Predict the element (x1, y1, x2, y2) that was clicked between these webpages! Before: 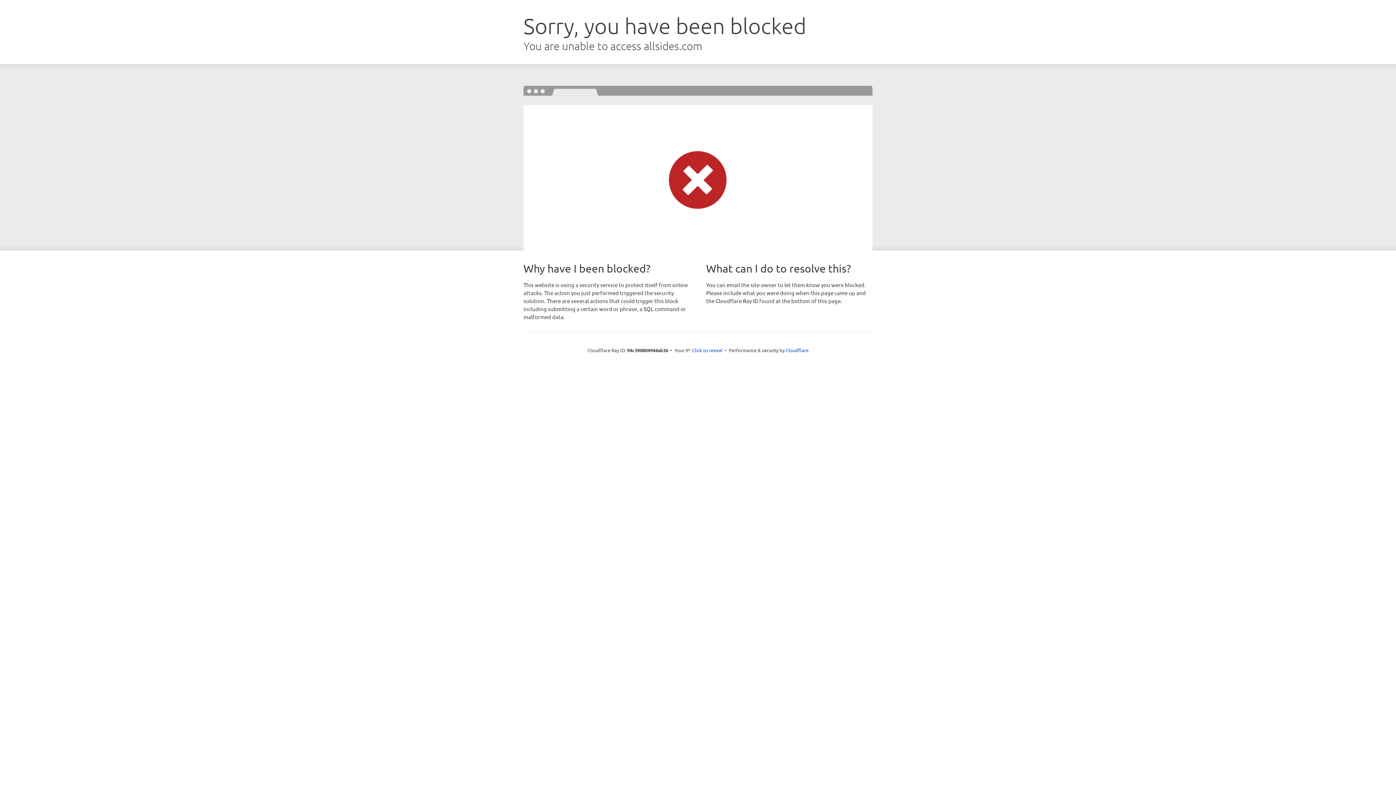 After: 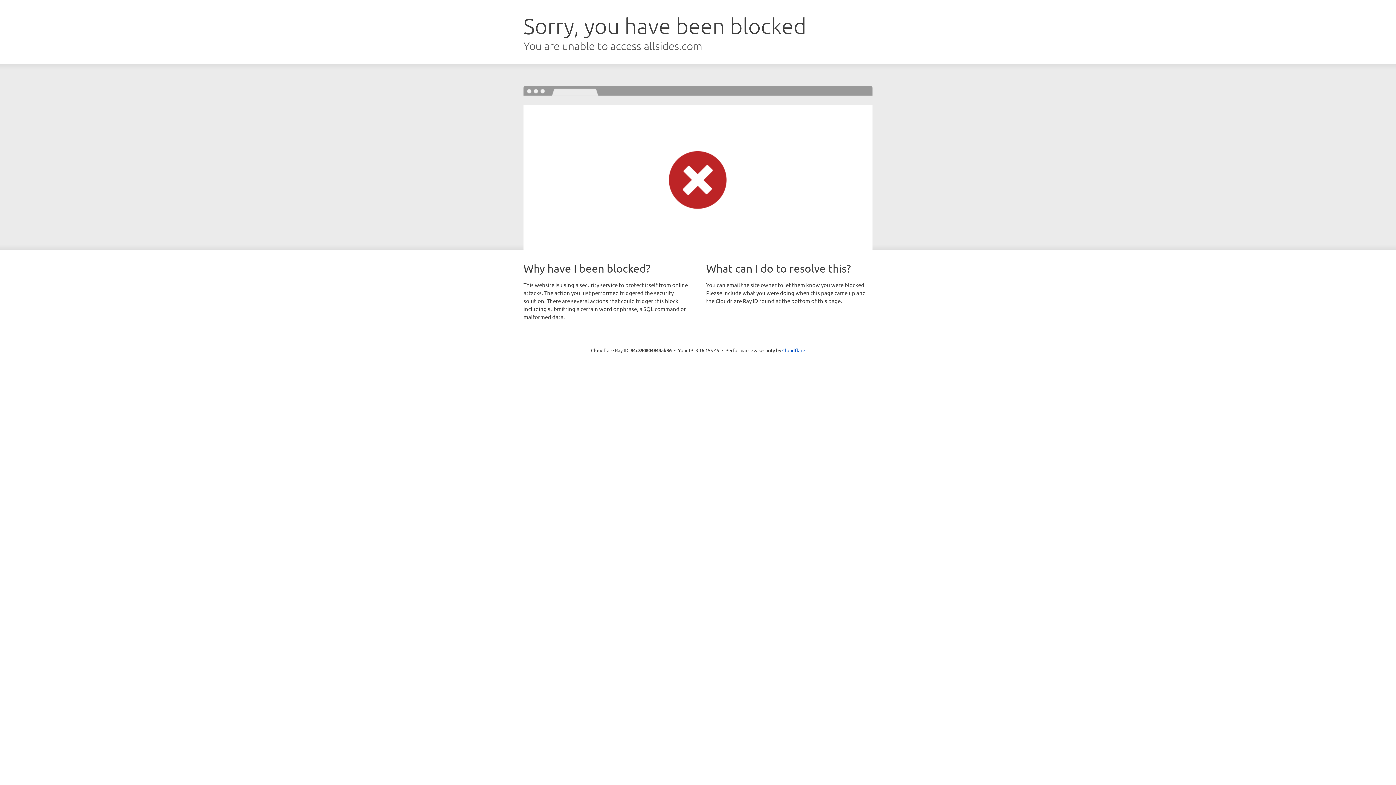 Action: label: Click to reveal bbox: (692, 346, 722, 353)